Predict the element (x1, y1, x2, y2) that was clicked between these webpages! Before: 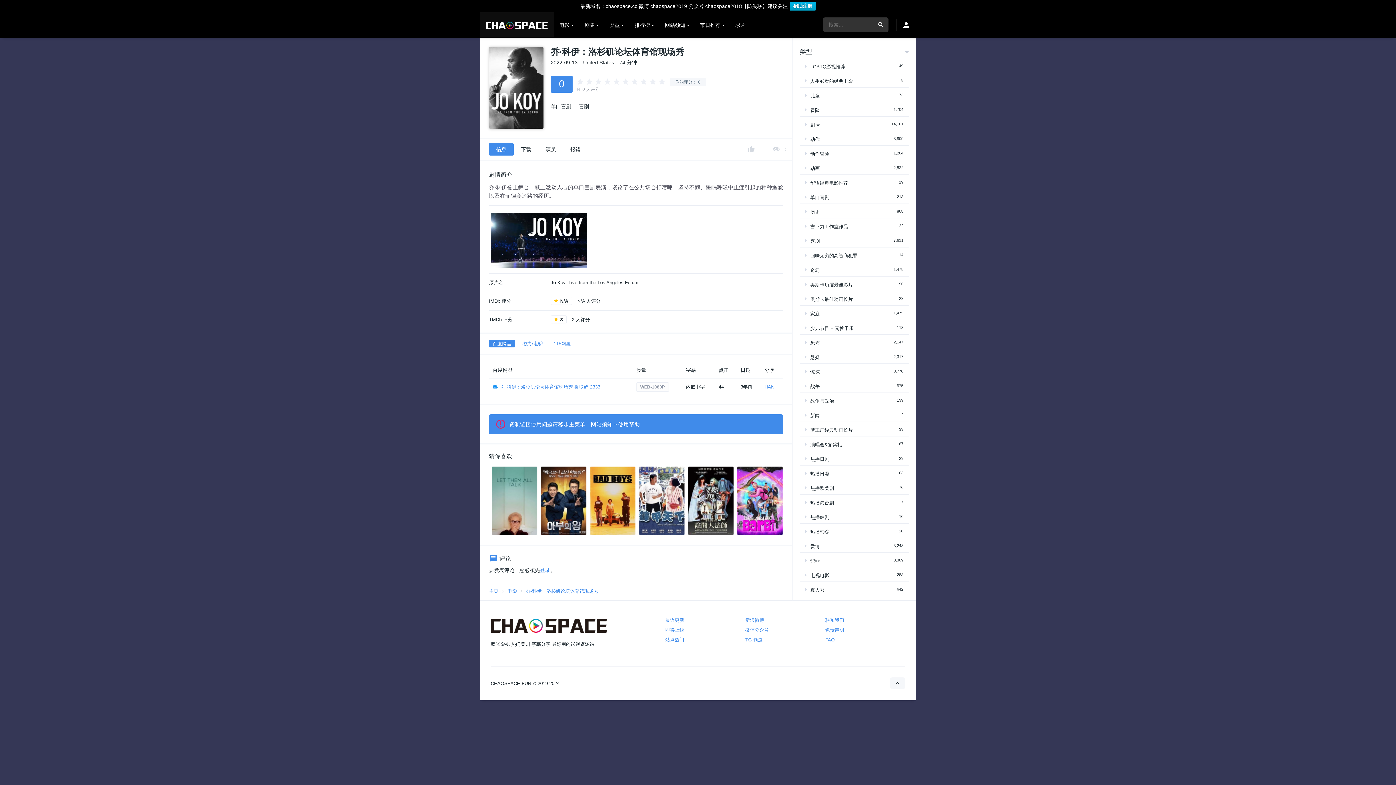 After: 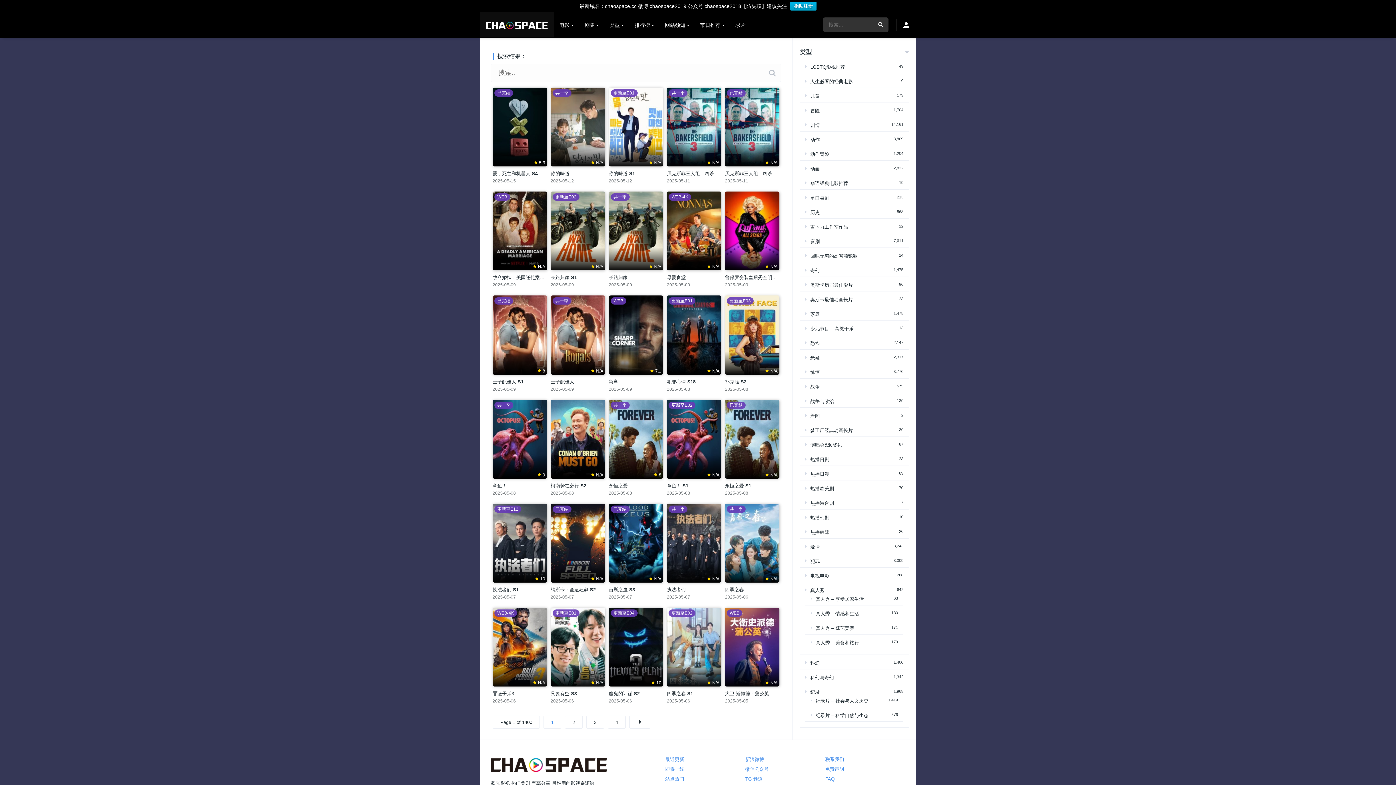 Action: bbox: (873, 17, 888, 32)